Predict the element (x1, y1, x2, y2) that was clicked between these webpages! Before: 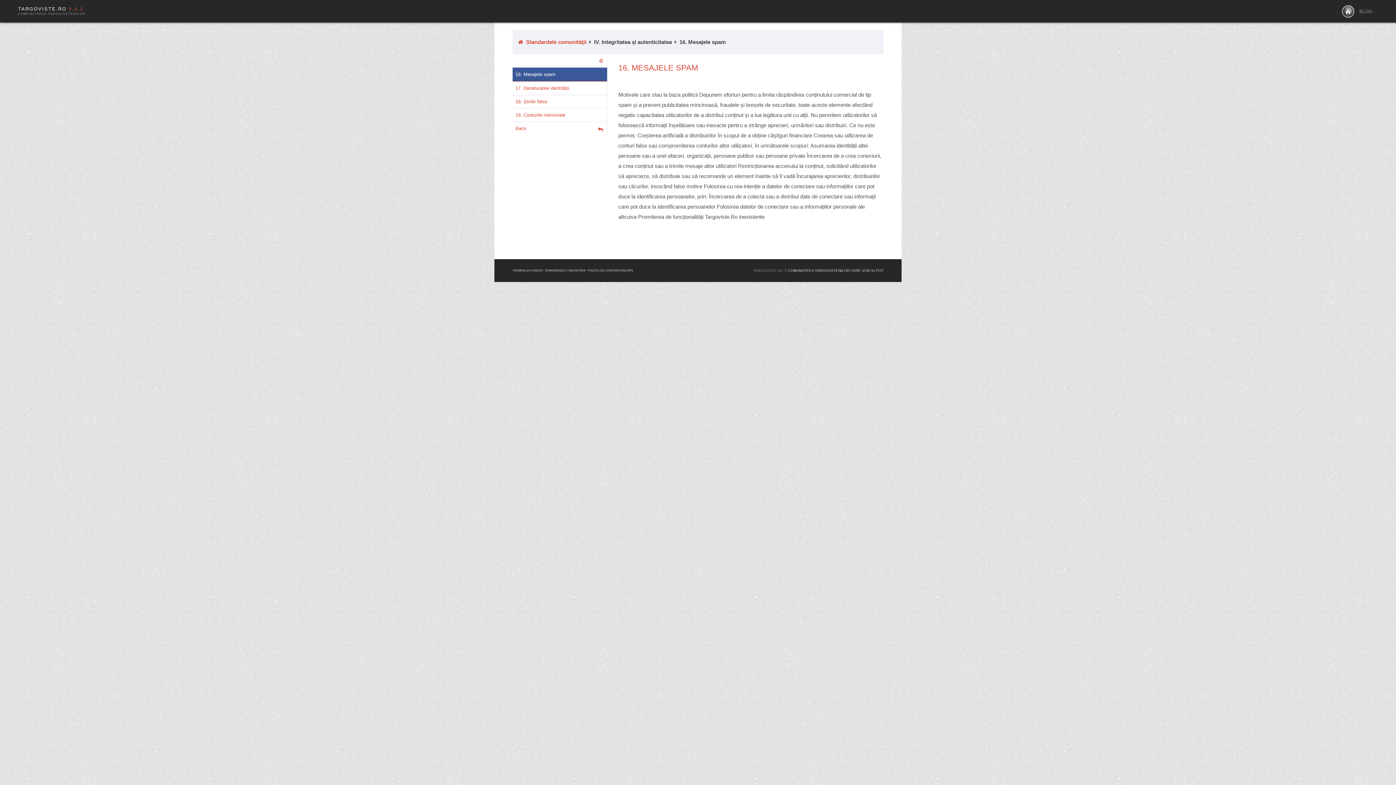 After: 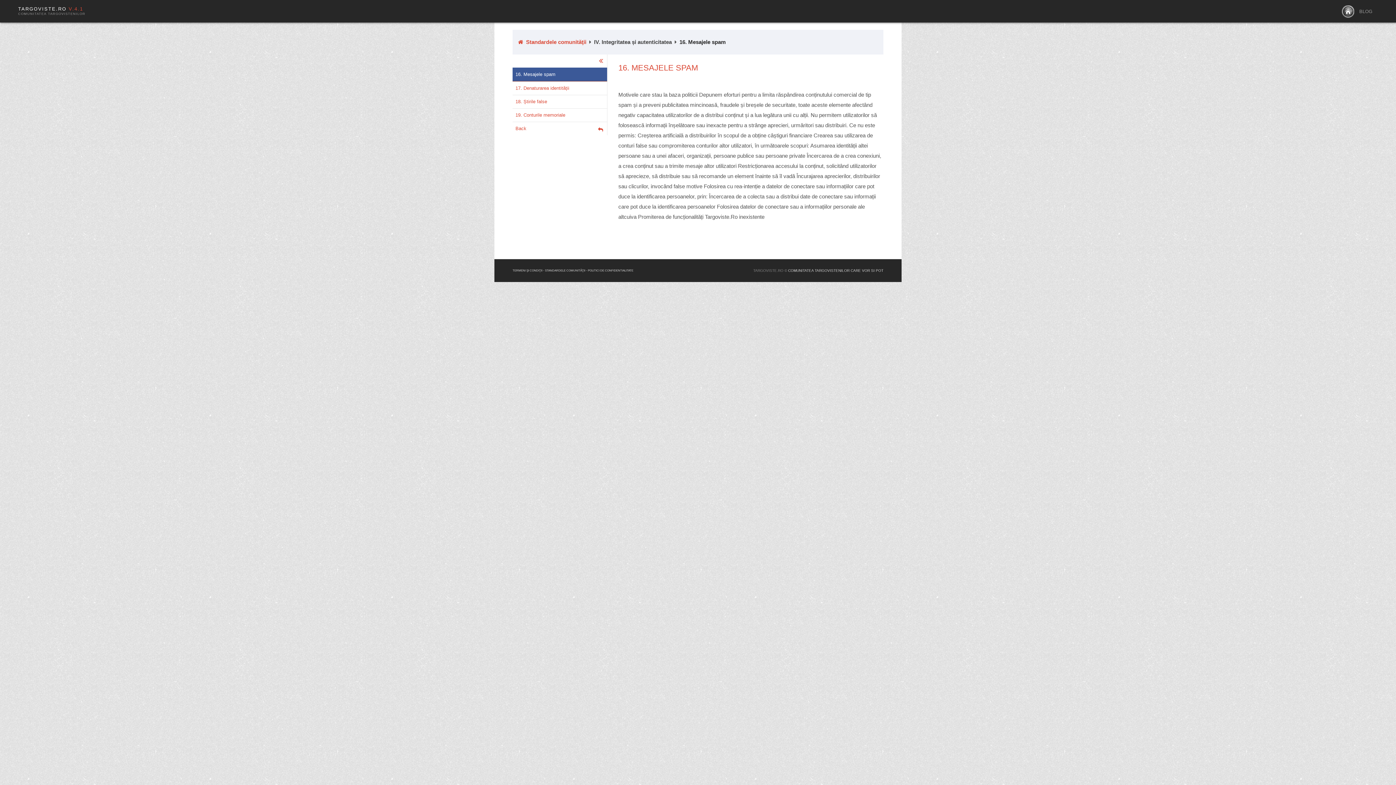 Action: bbox: (679, 38, 725, 45) label: 16. Mesajele spam